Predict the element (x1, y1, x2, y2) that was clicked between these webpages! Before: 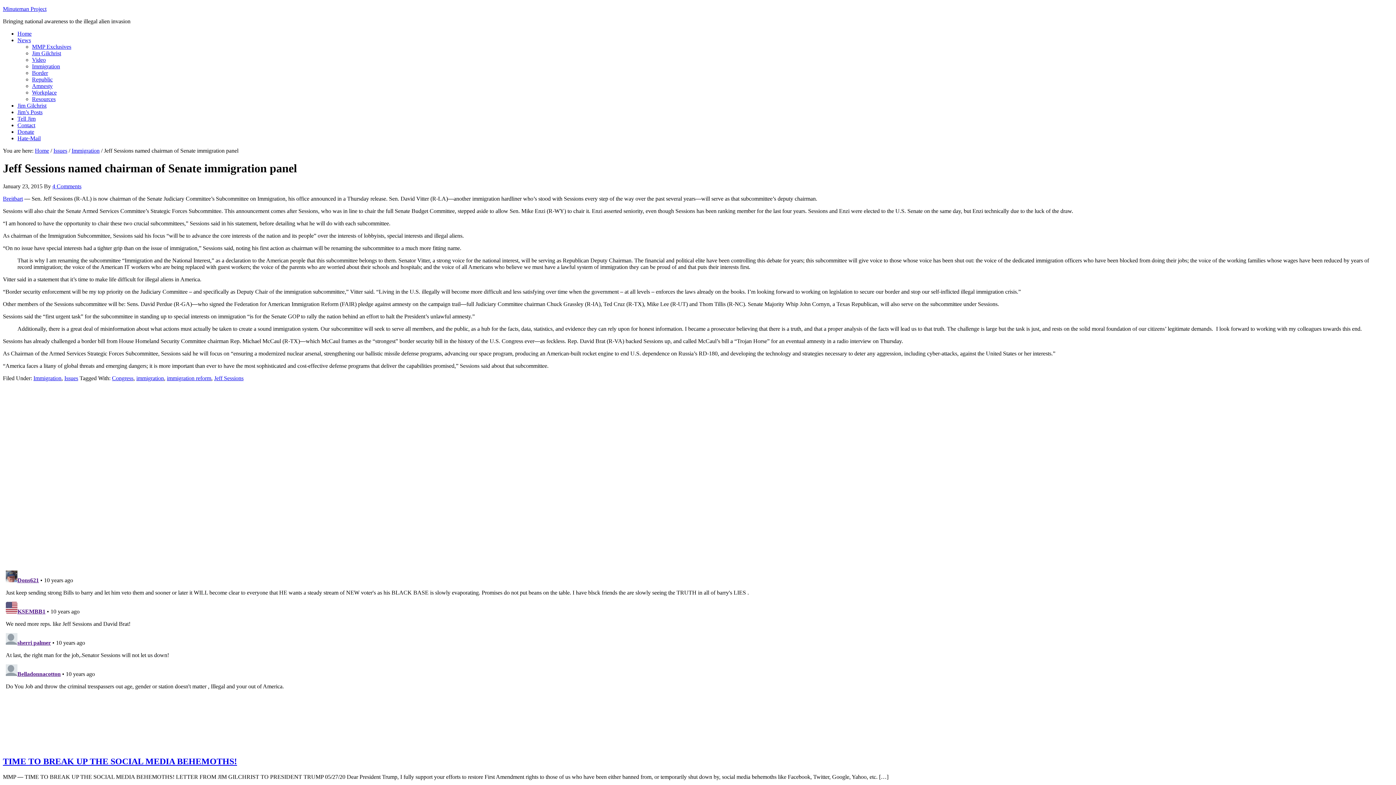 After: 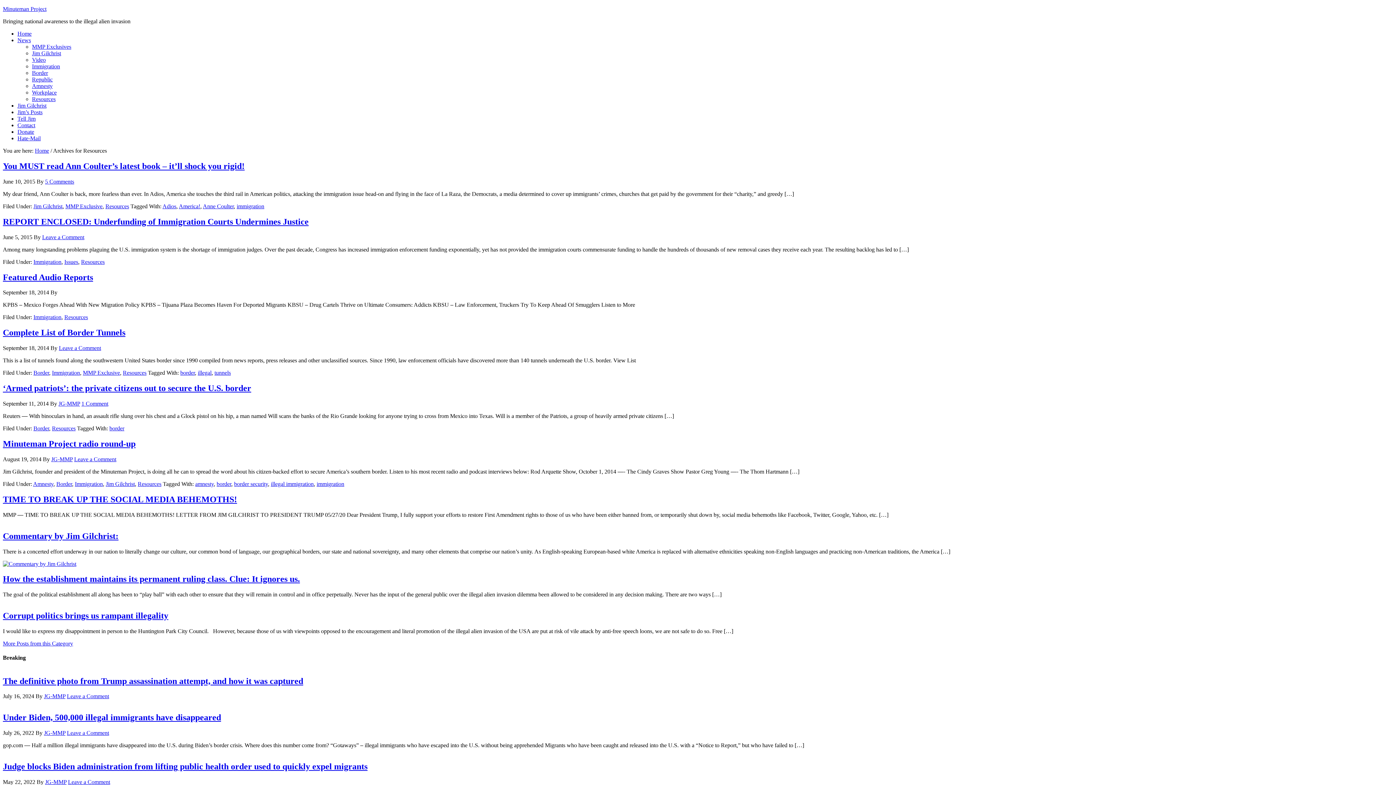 Action: bbox: (32, 96, 55, 102) label: Resources